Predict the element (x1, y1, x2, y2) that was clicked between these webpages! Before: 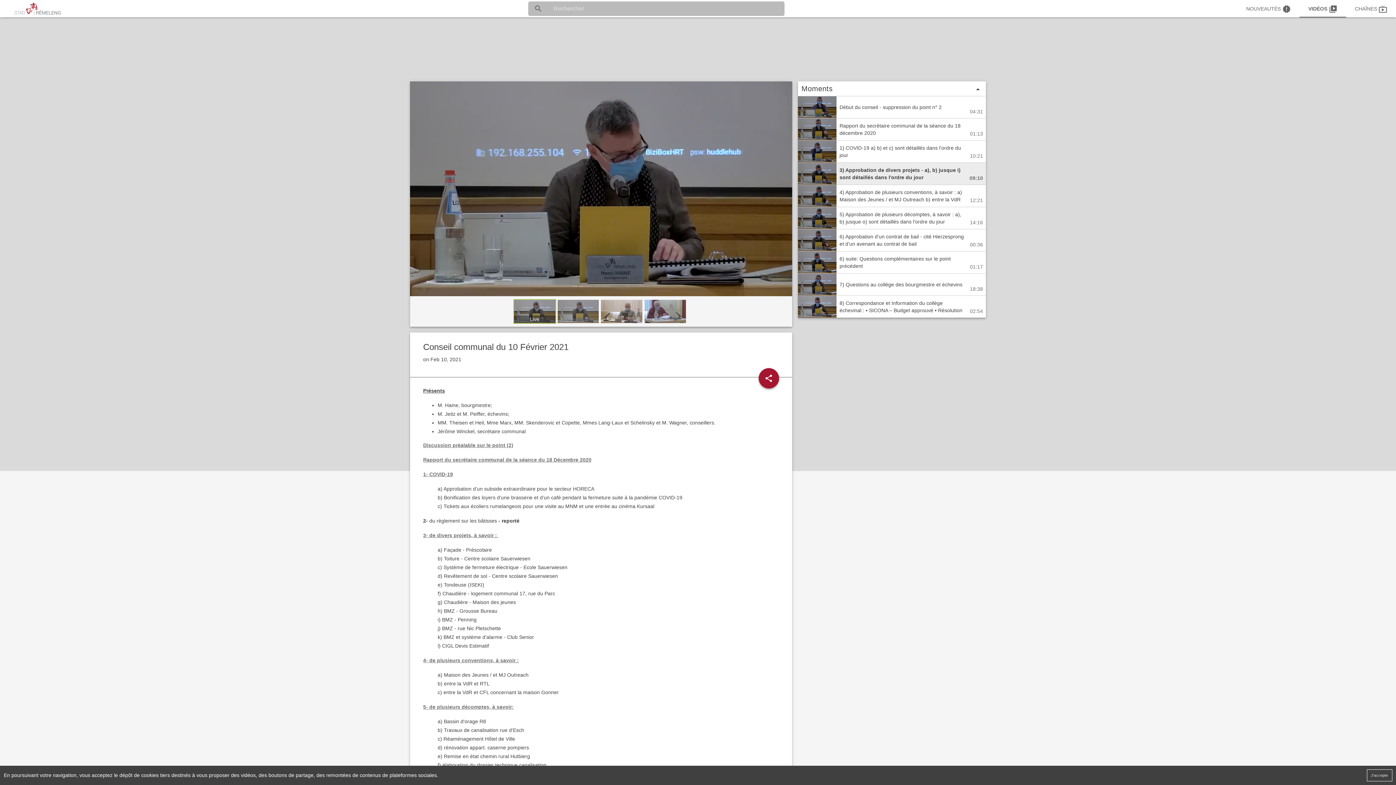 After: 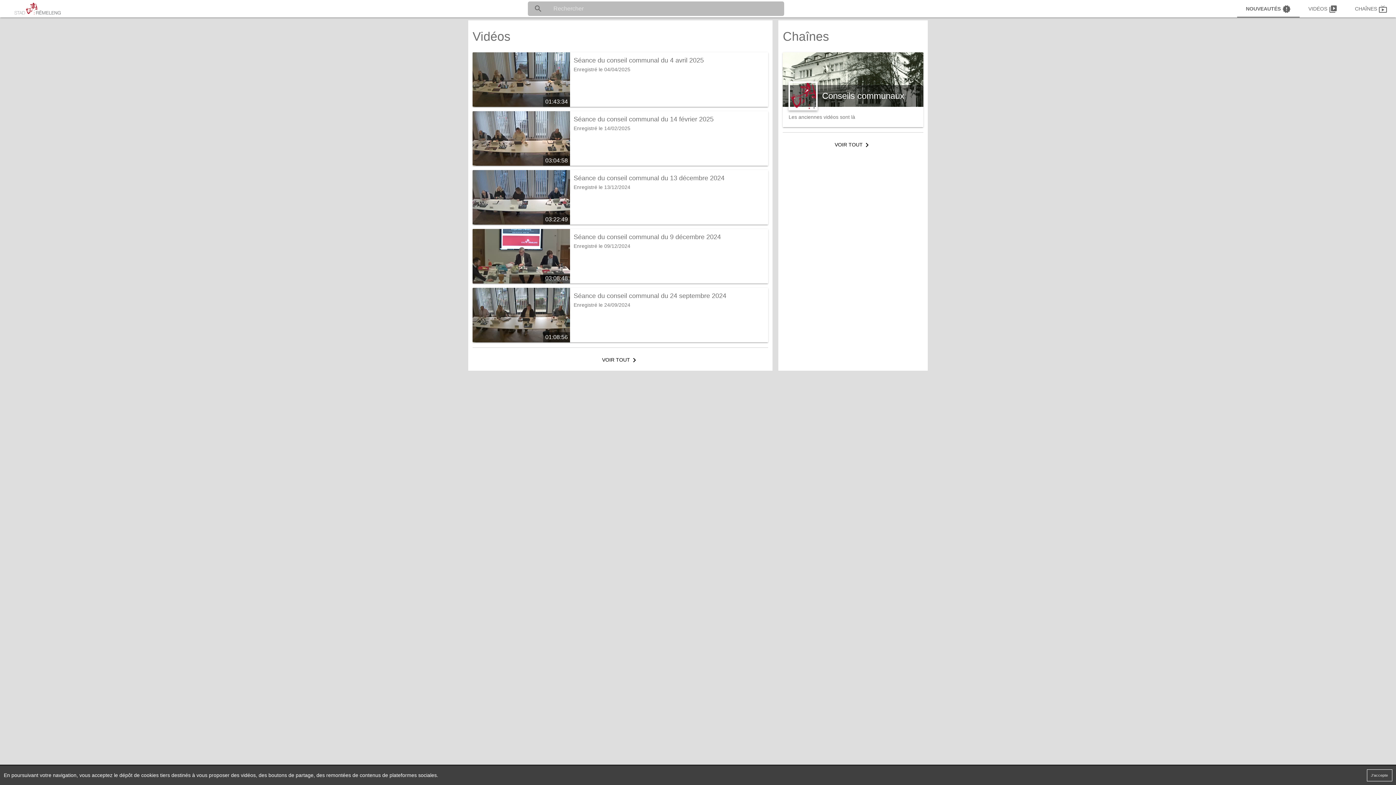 Action: label: NOUVEAUTÉS new_releases bbox: (1237, 0, 1300, 17)